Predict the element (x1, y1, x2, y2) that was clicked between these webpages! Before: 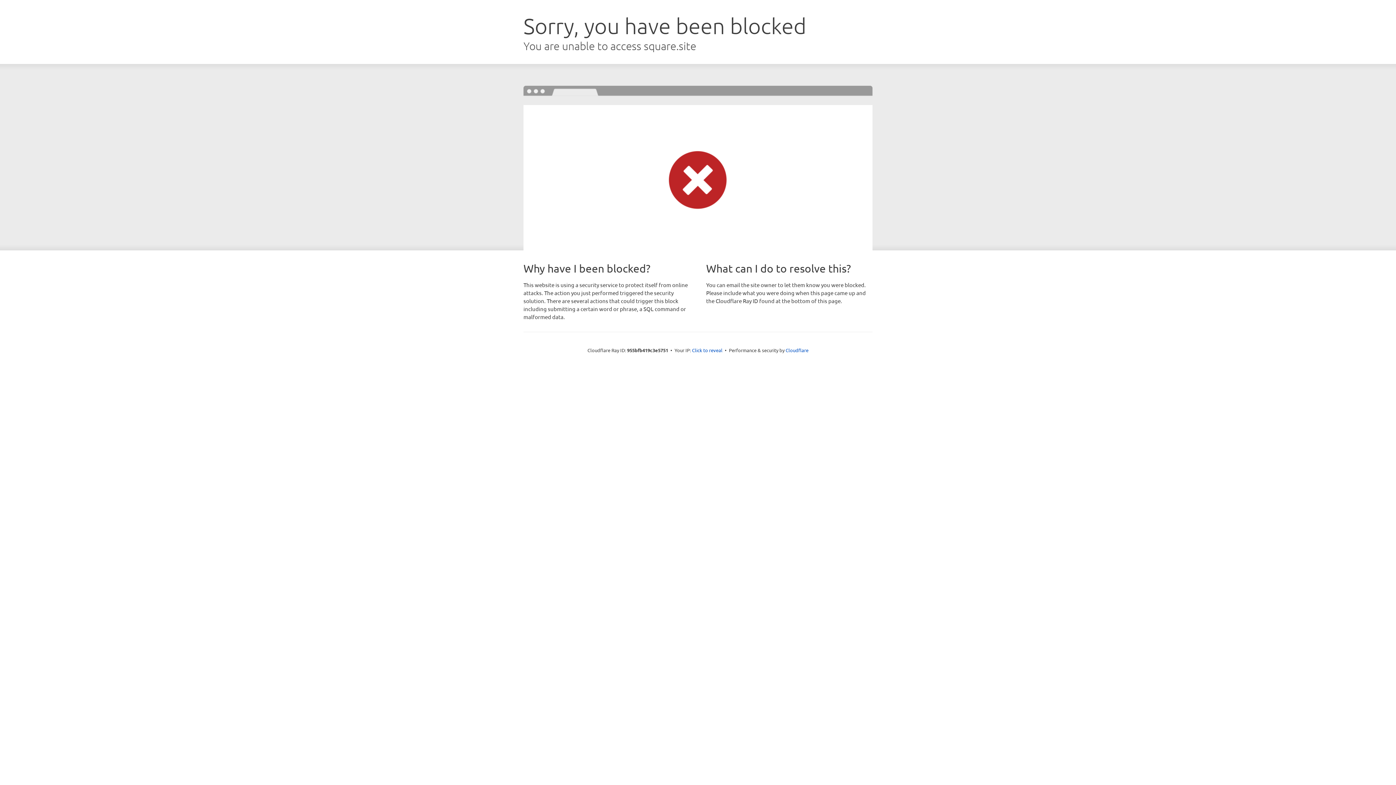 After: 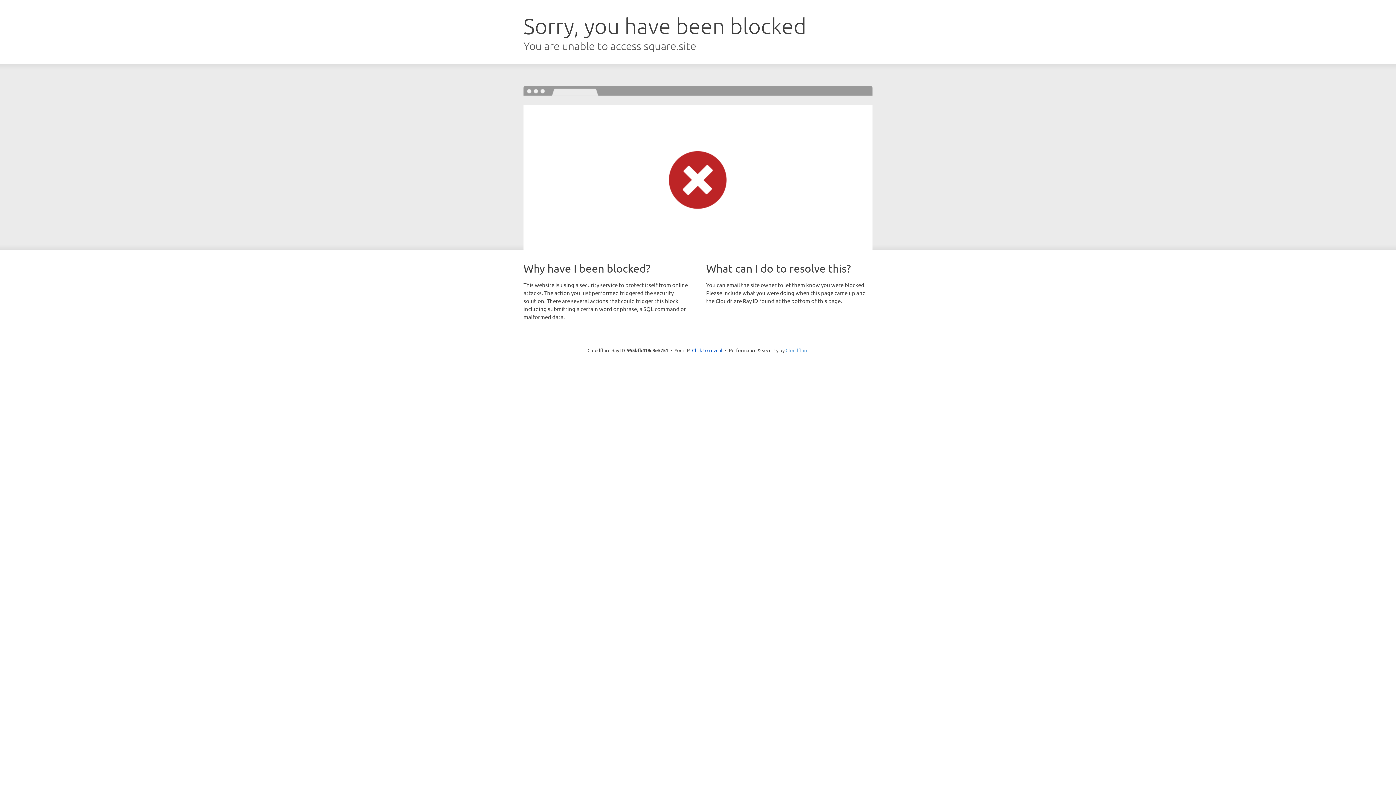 Action: bbox: (785, 347, 808, 353) label: Cloudflare